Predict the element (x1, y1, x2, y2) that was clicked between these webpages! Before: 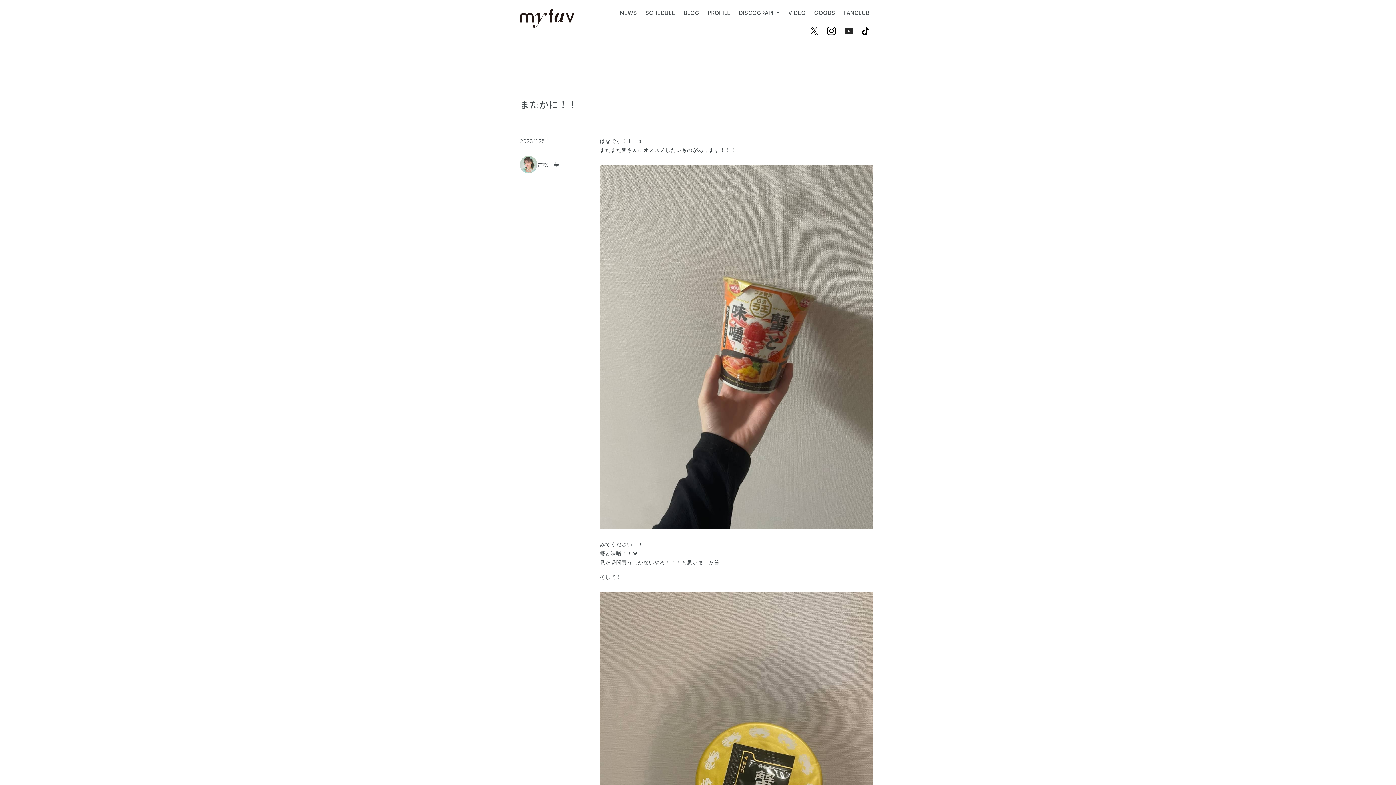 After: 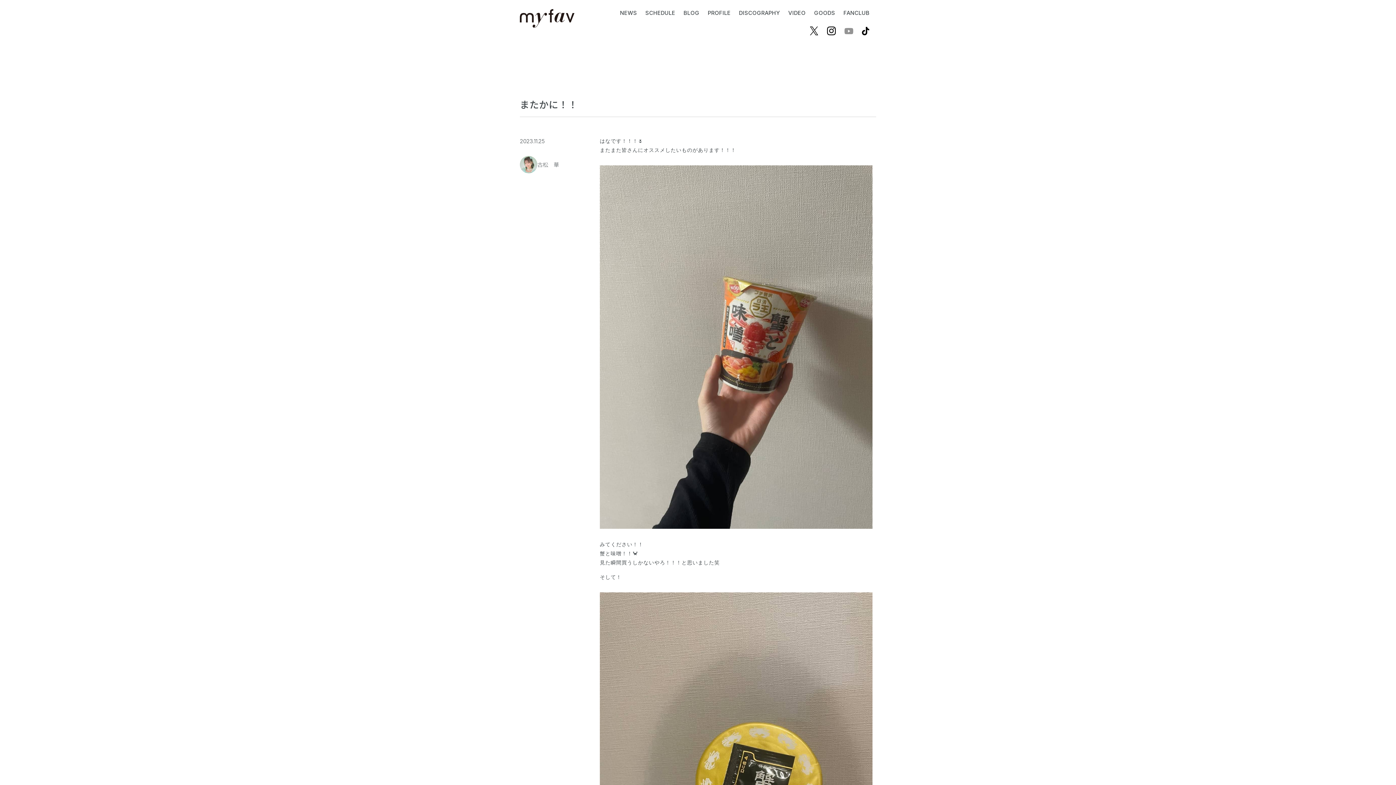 Action: bbox: (844, 25, 853, 34)